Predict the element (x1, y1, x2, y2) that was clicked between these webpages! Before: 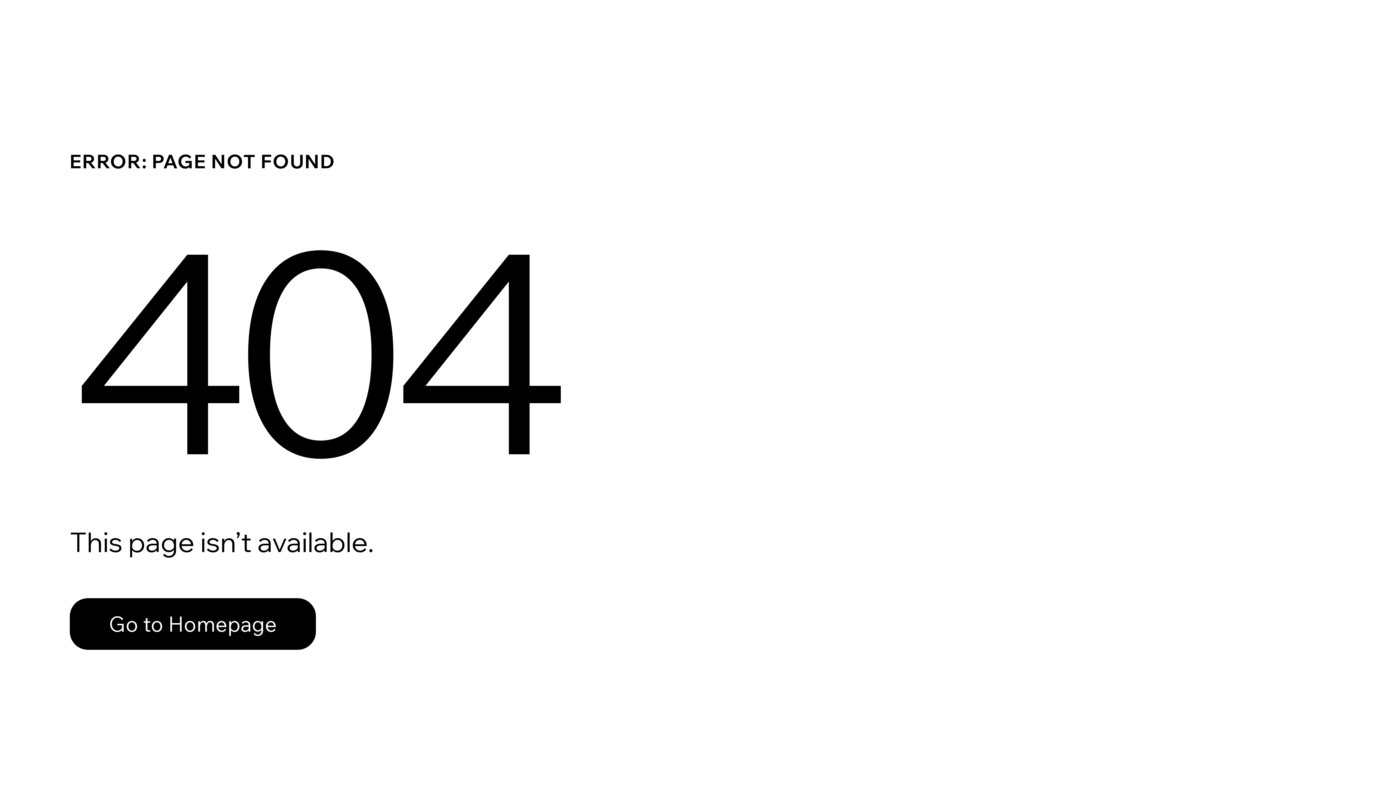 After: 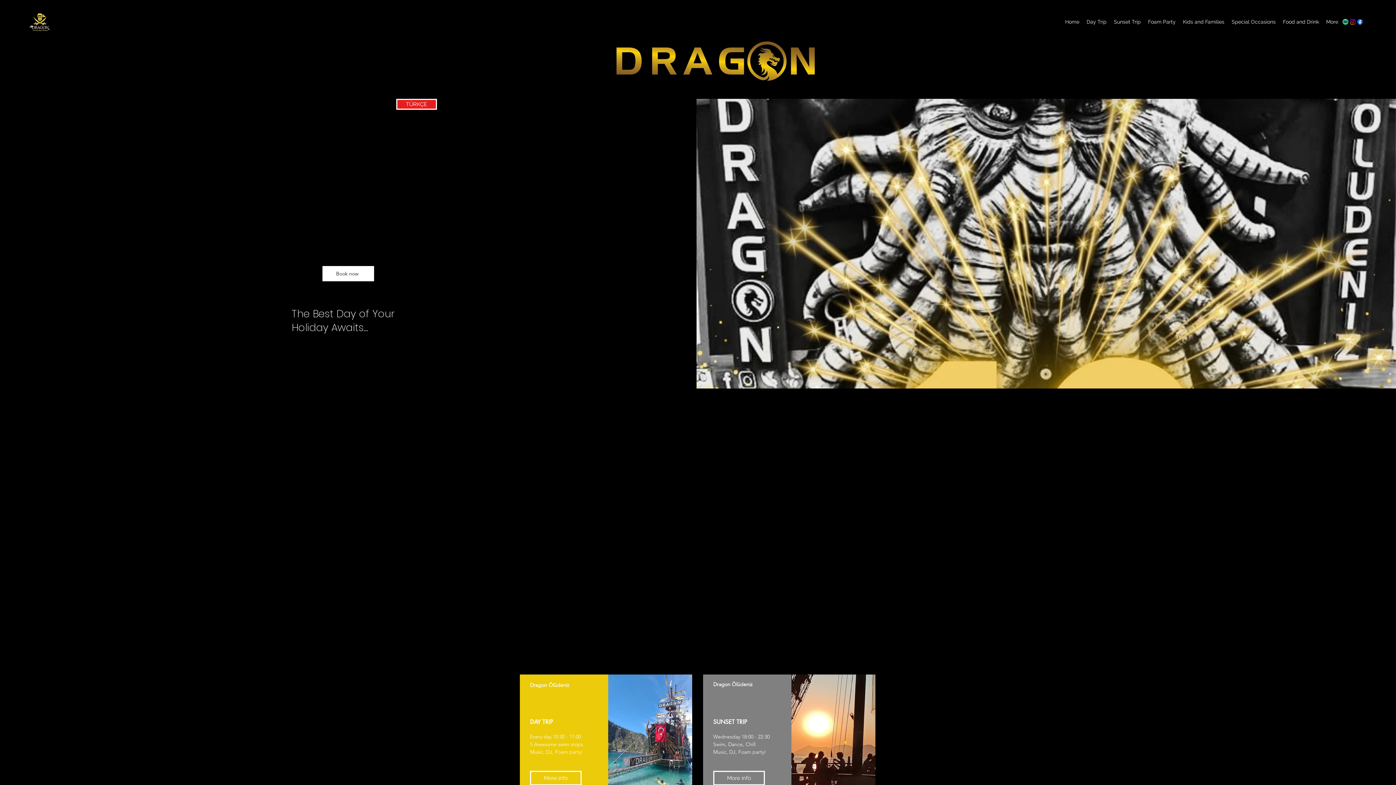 Action: bbox: (69, 598, 316, 650) label: Go to Homepage